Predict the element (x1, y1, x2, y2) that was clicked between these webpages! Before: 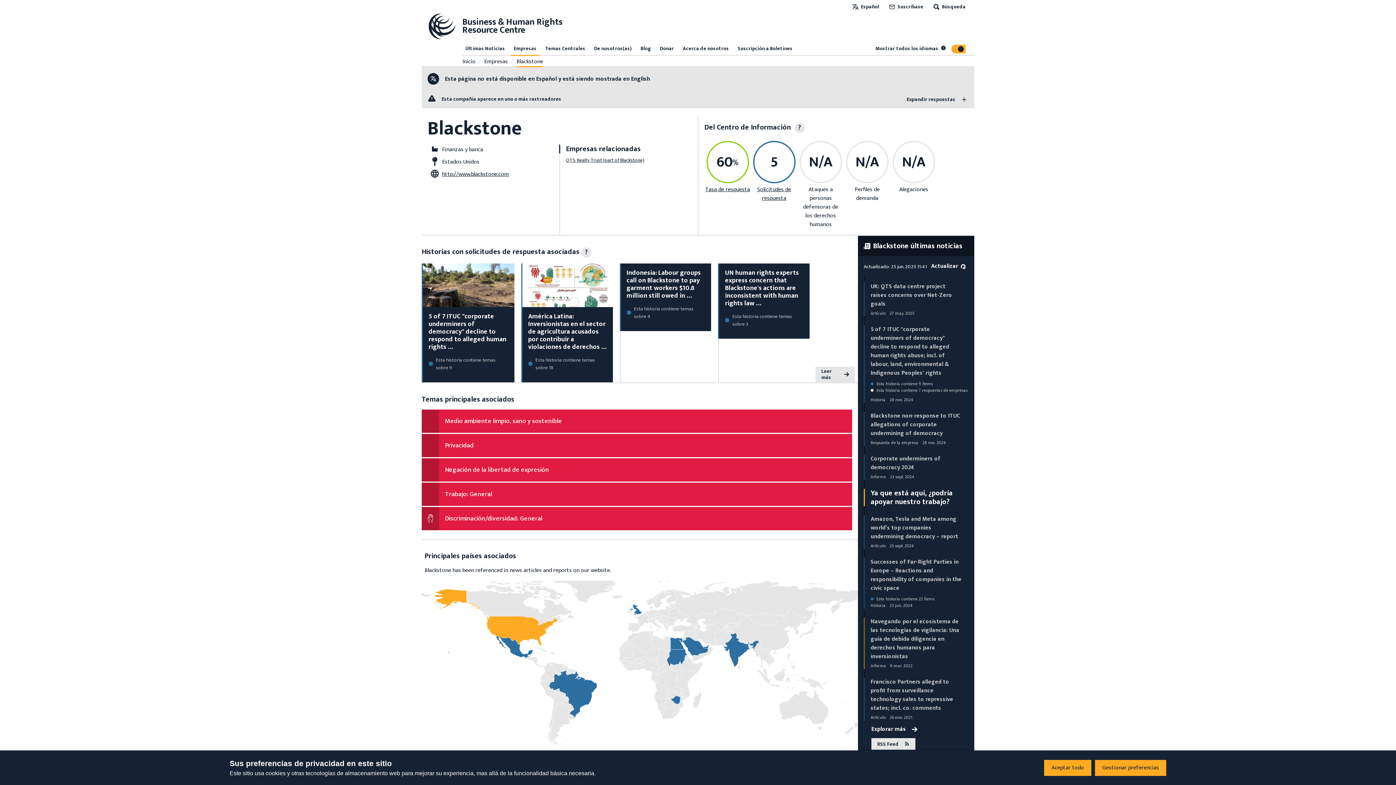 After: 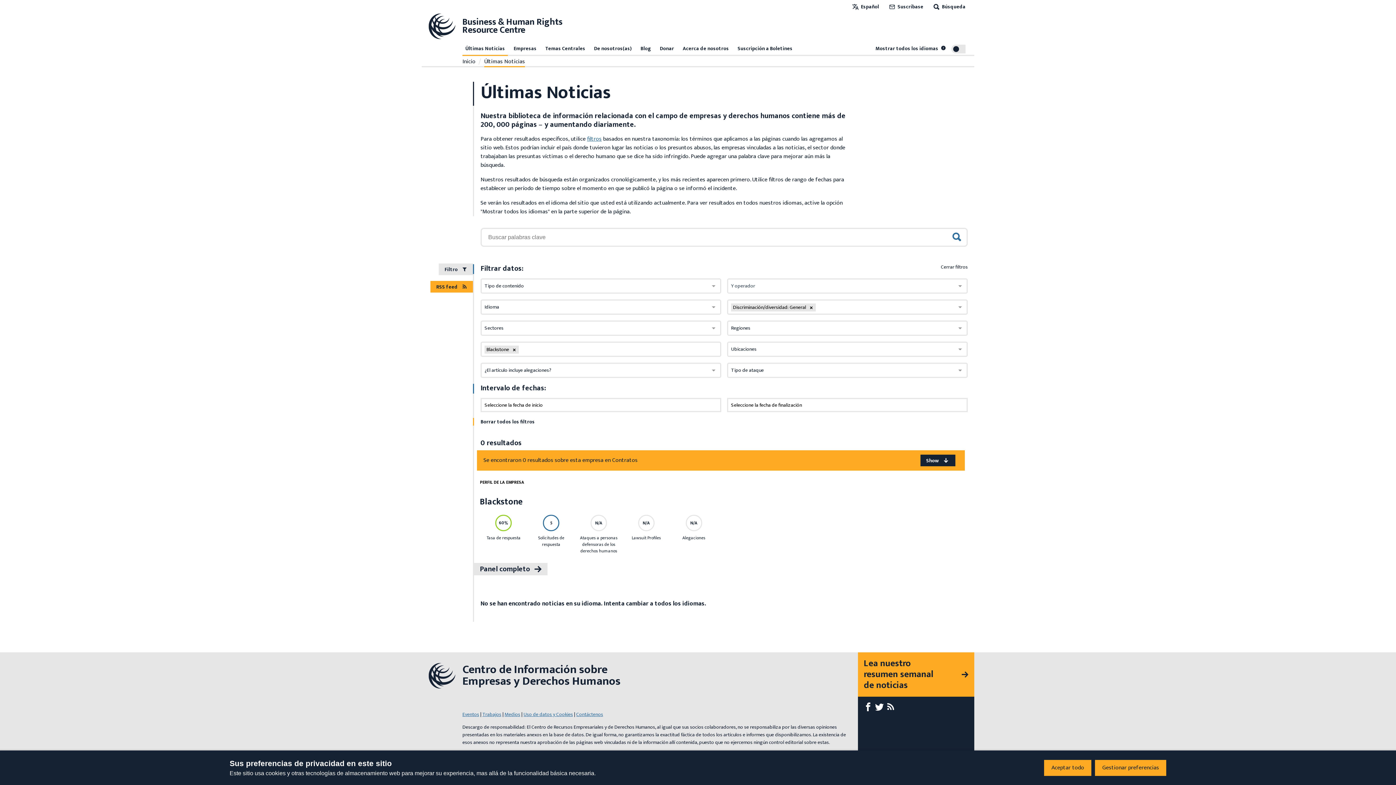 Action: label: Discriminación/diversidad: General bbox: (445, 513, 542, 524)